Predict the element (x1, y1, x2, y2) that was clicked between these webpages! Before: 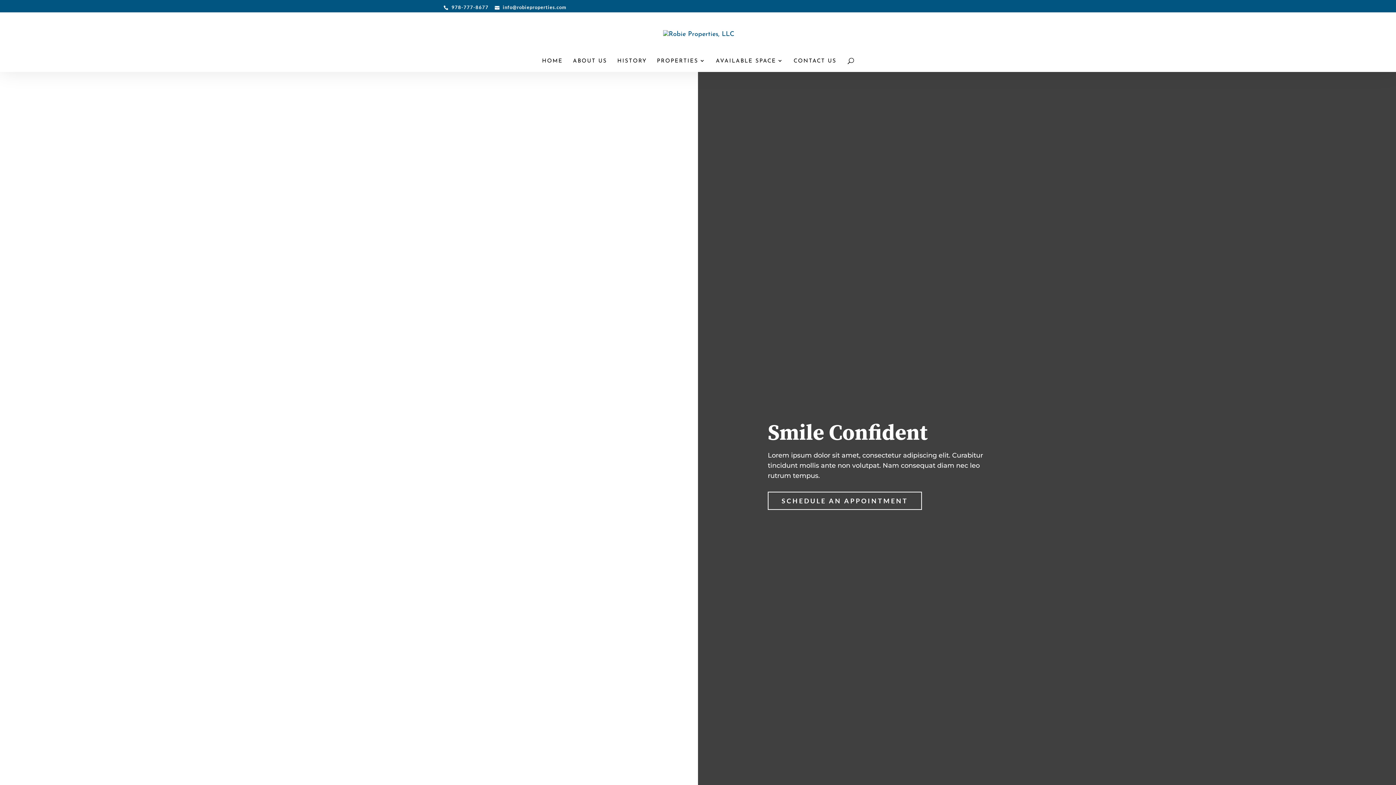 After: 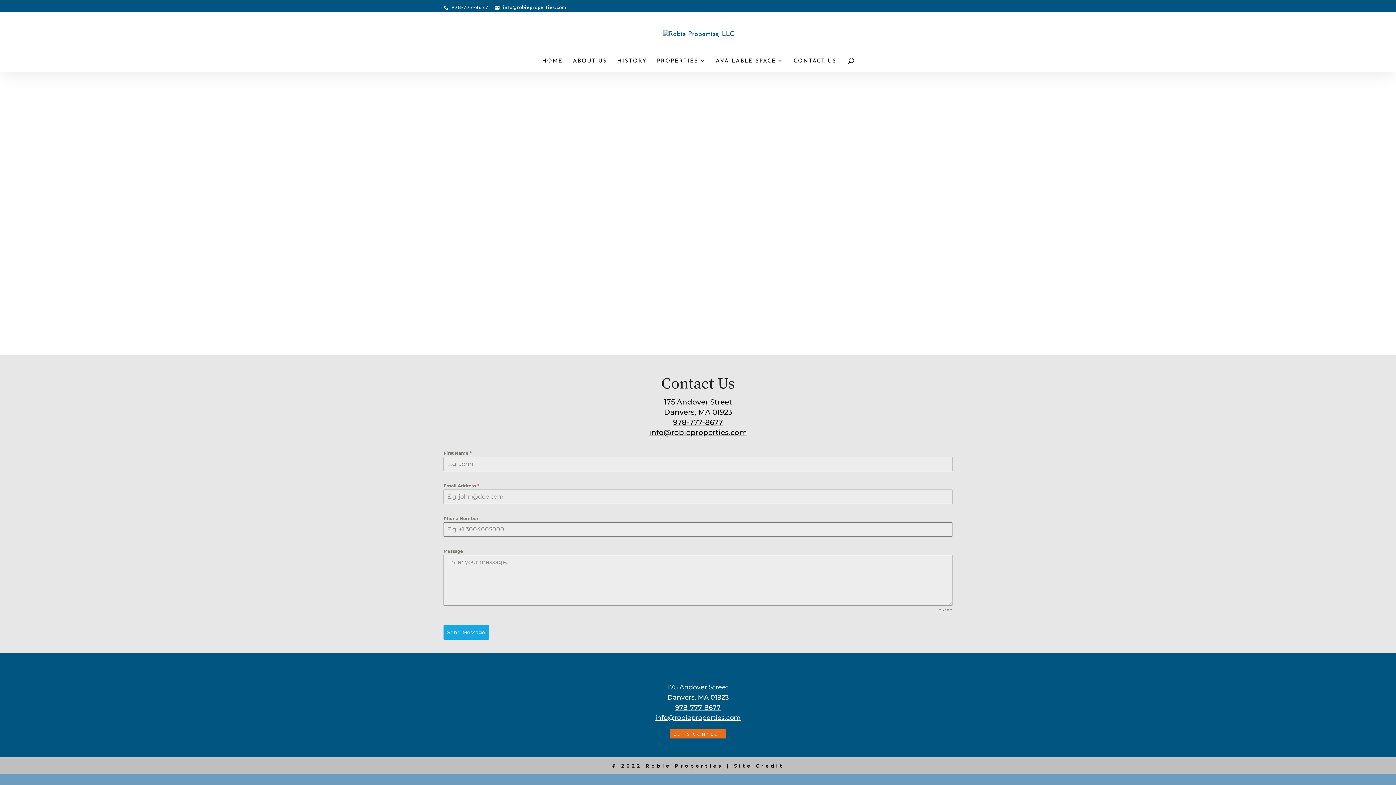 Action: label: CONTACT US bbox: (793, 58, 836, 71)